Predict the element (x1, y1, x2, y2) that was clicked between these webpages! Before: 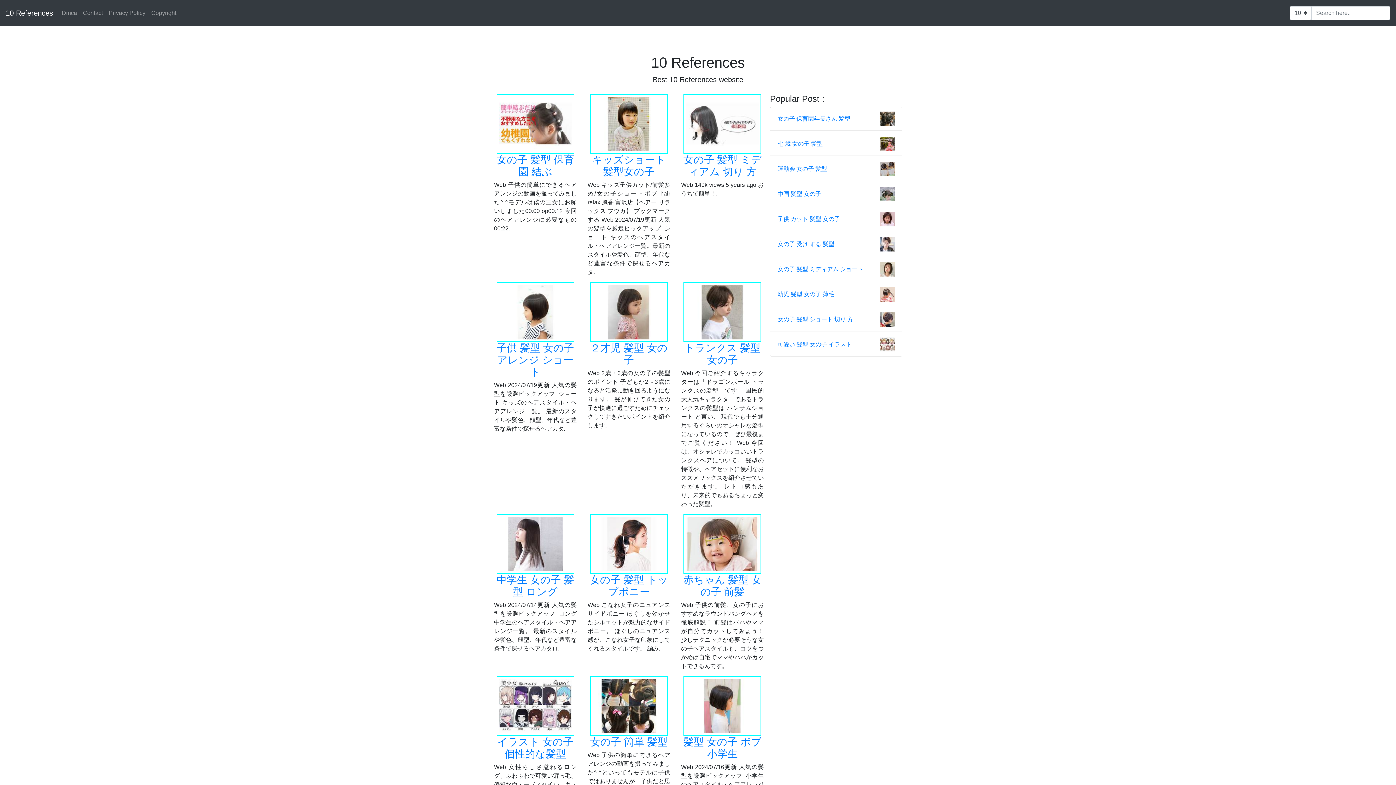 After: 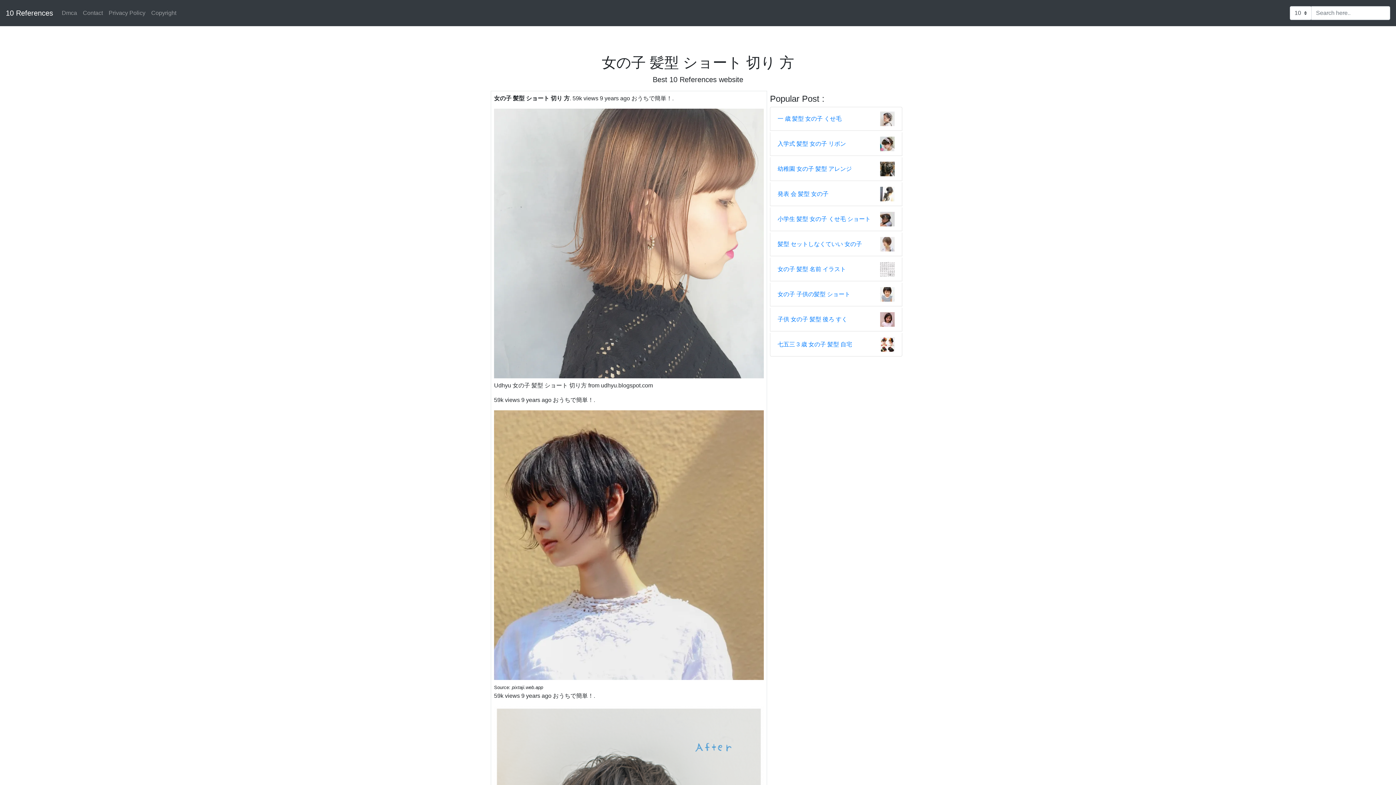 Action: bbox: (880, 316, 894, 322)